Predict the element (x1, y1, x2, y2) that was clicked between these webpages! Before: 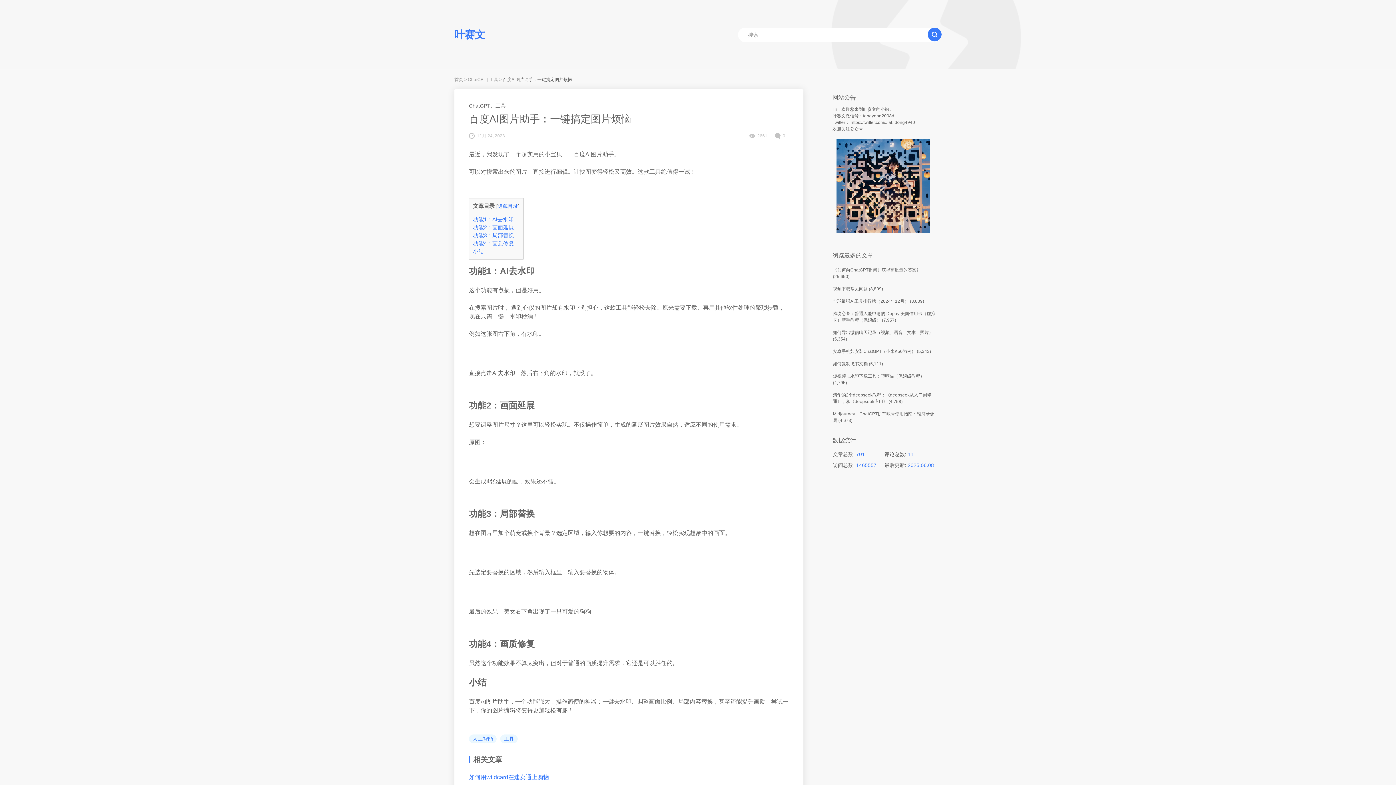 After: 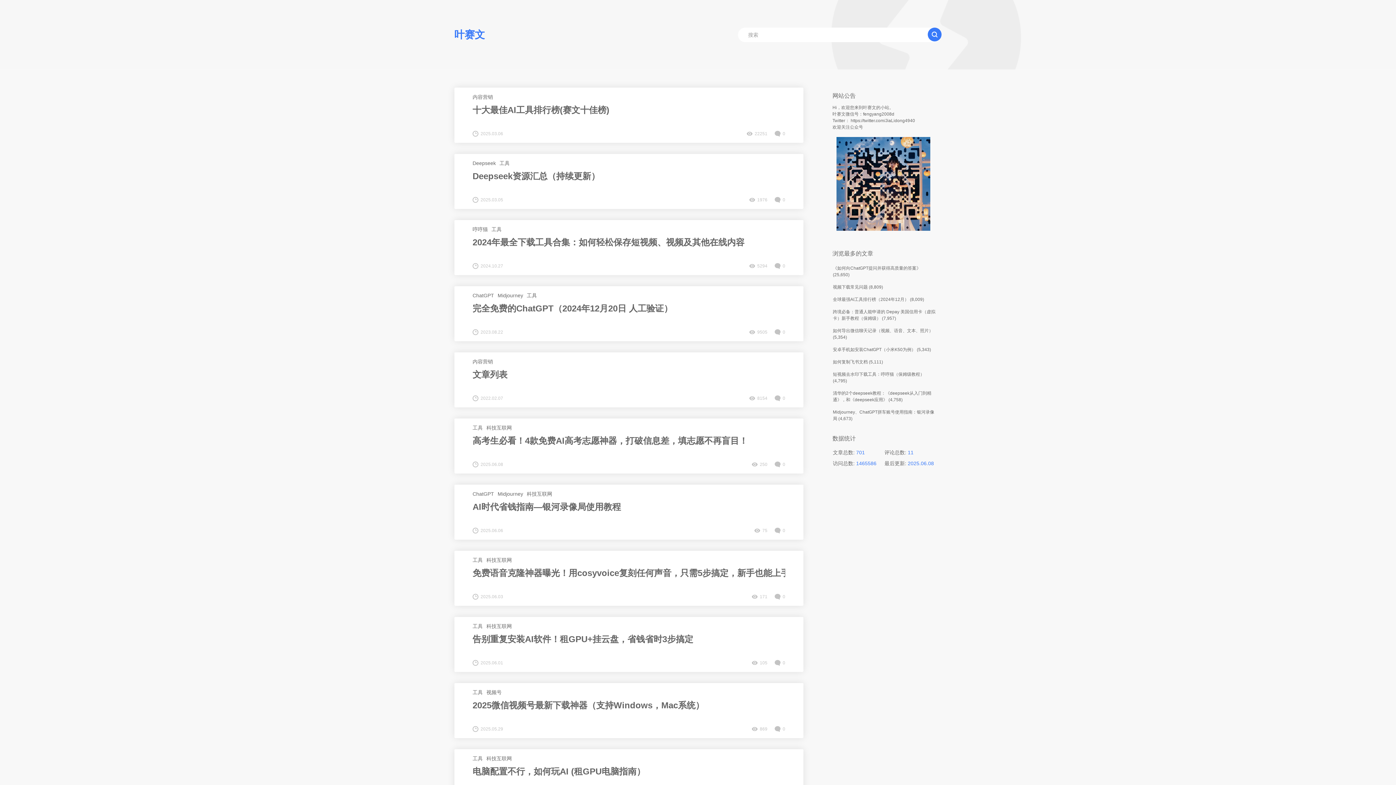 Action: label: 叶赛文 bbox: (454, 0, 512, 69)